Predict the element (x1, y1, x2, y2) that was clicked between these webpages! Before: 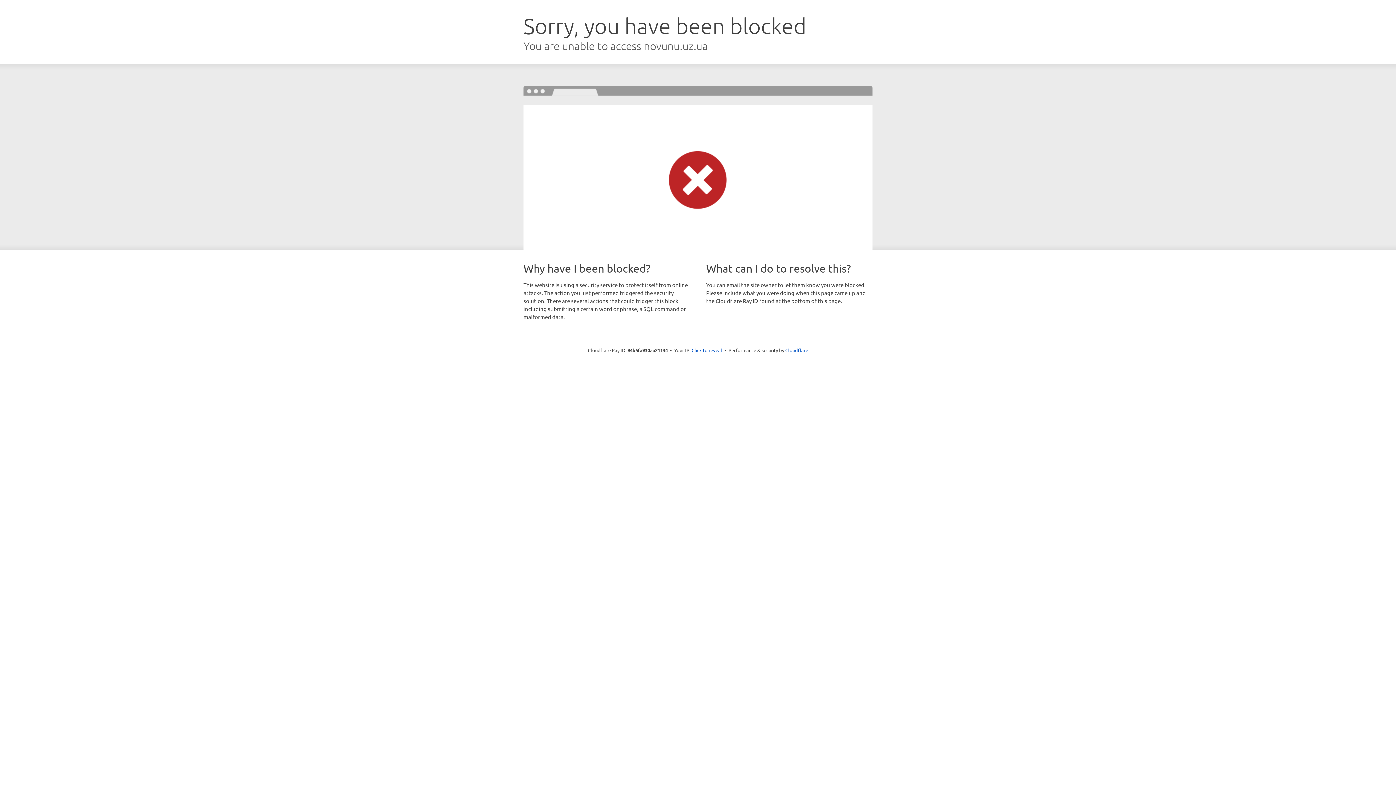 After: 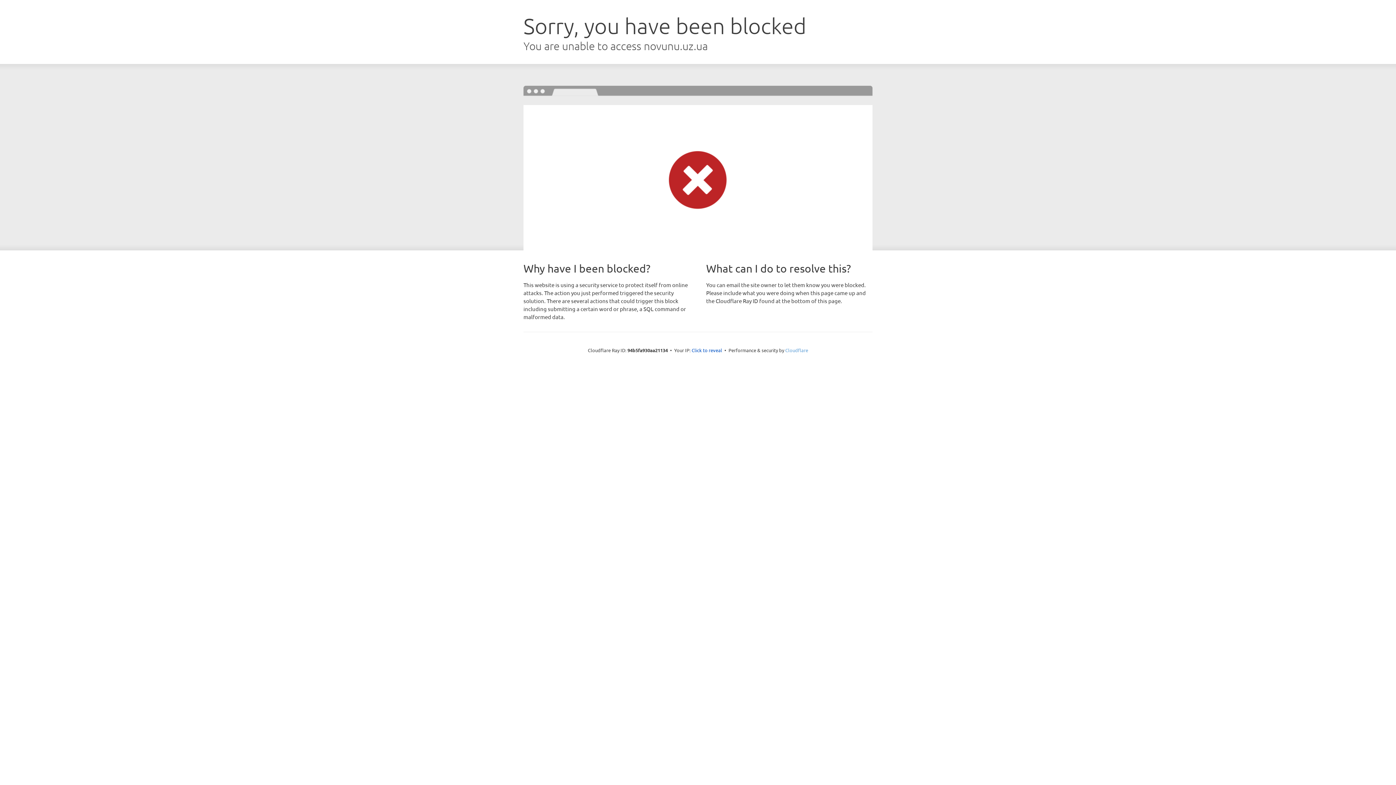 Action: bbox: (785, 347, 808, 353) label: Cloudflare